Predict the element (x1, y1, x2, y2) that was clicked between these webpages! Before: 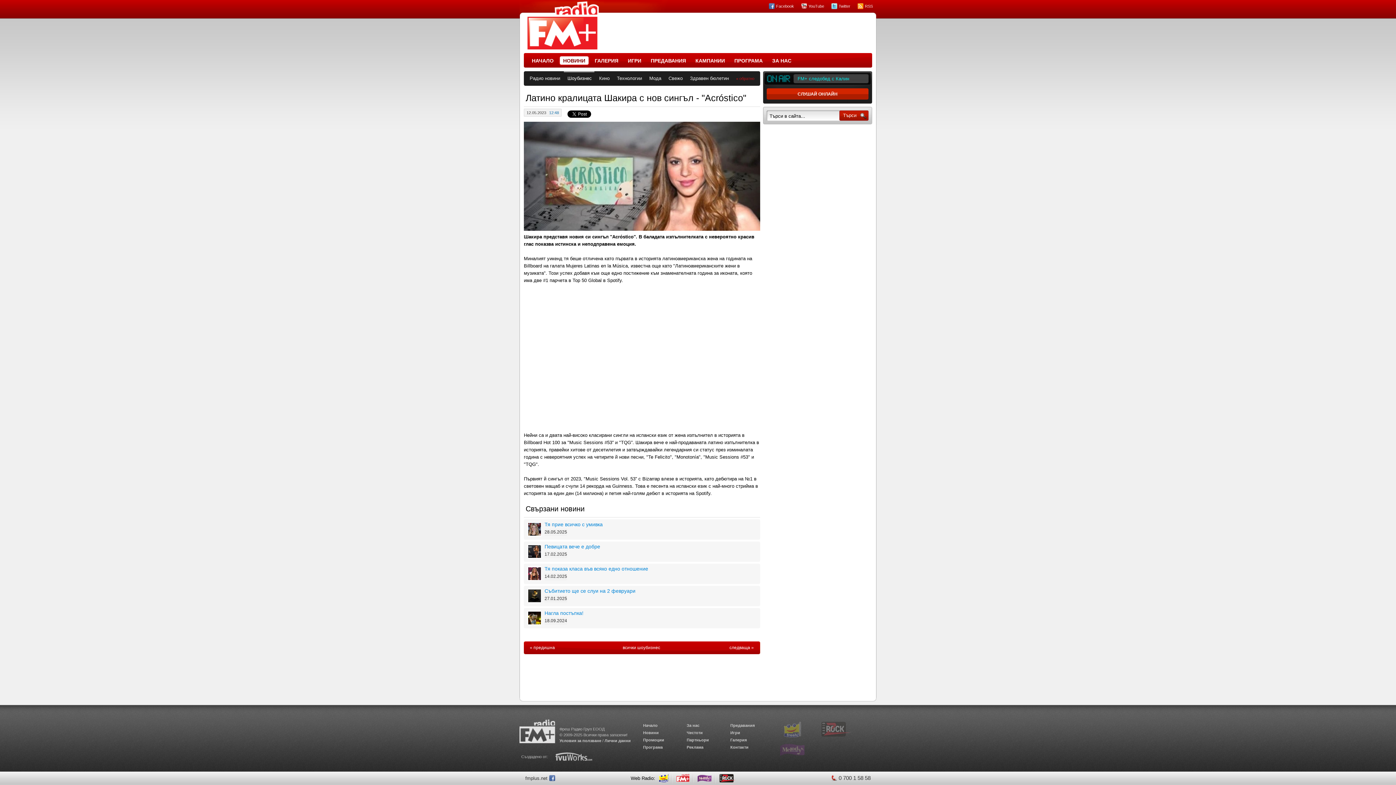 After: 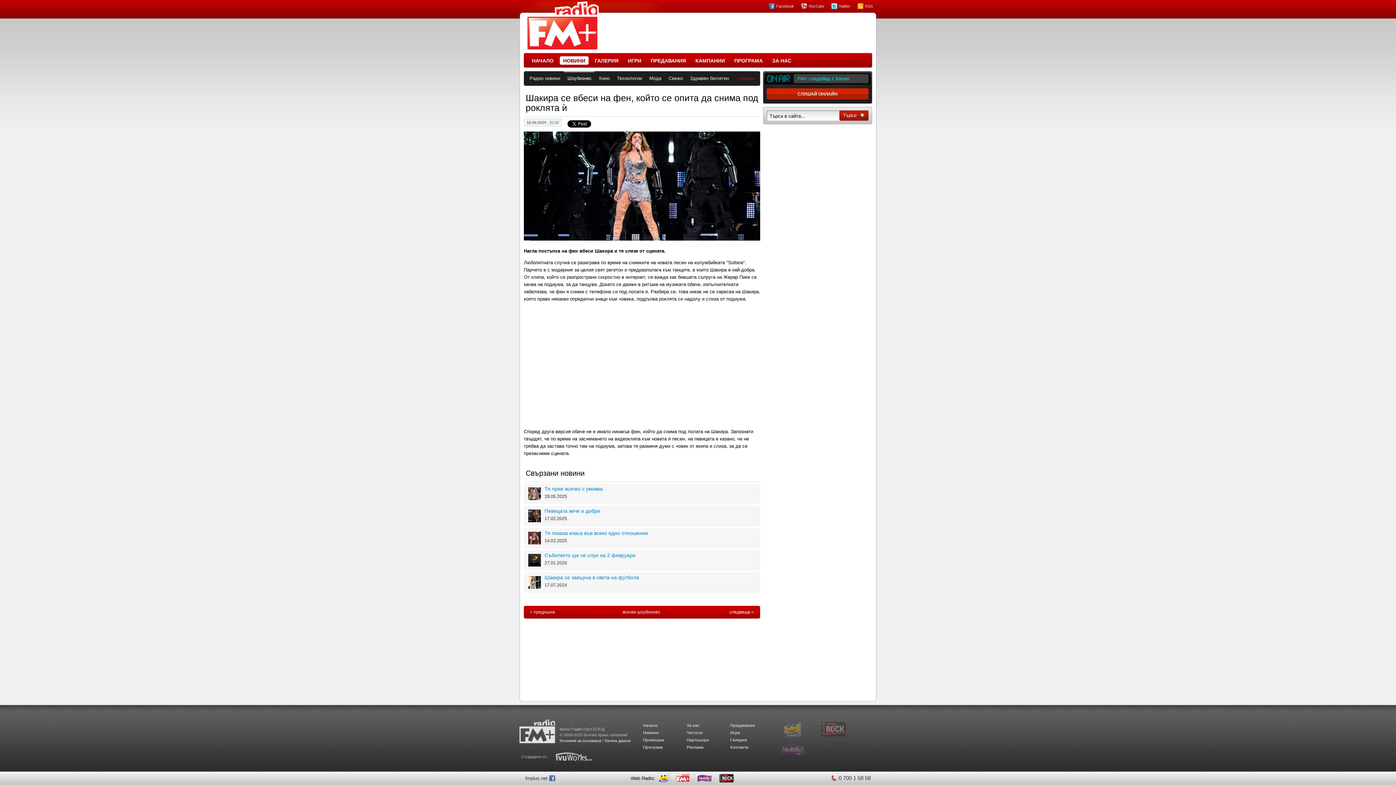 Action: label: Нагла постъпка! bbox: (544, 610, 583, 616)